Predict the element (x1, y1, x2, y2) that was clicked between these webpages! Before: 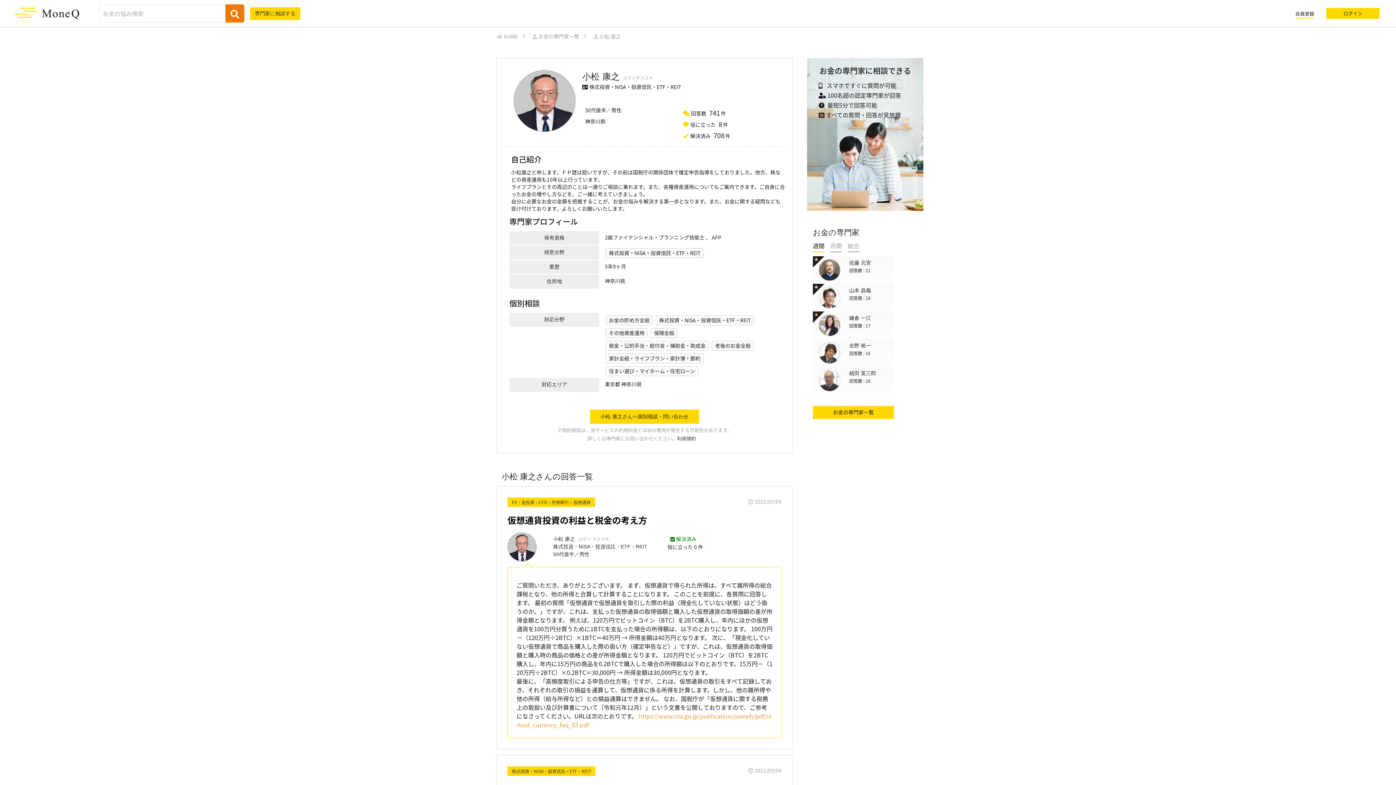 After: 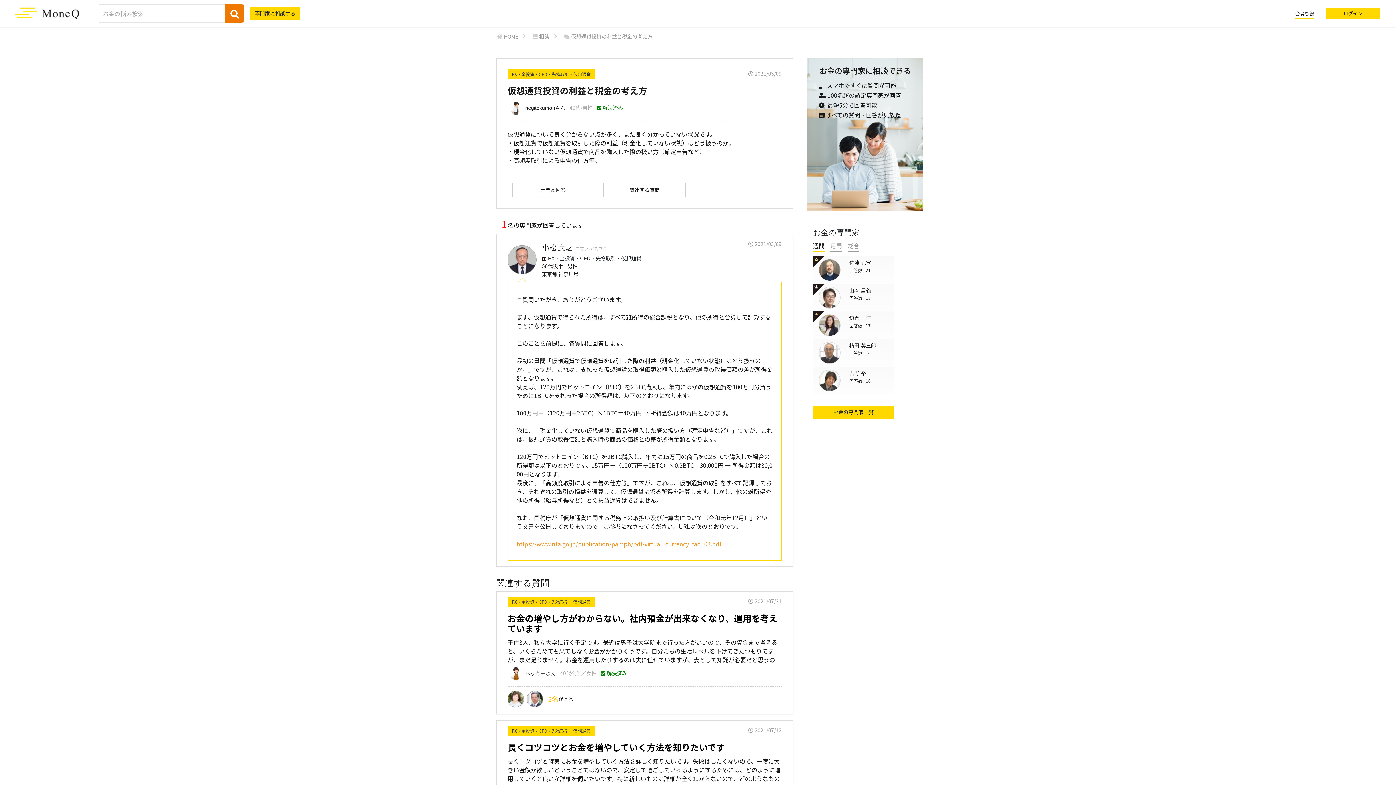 Action: bbox: (507, 513, 647, 526) label: 仮想通貨投資の利益と税金の考え方